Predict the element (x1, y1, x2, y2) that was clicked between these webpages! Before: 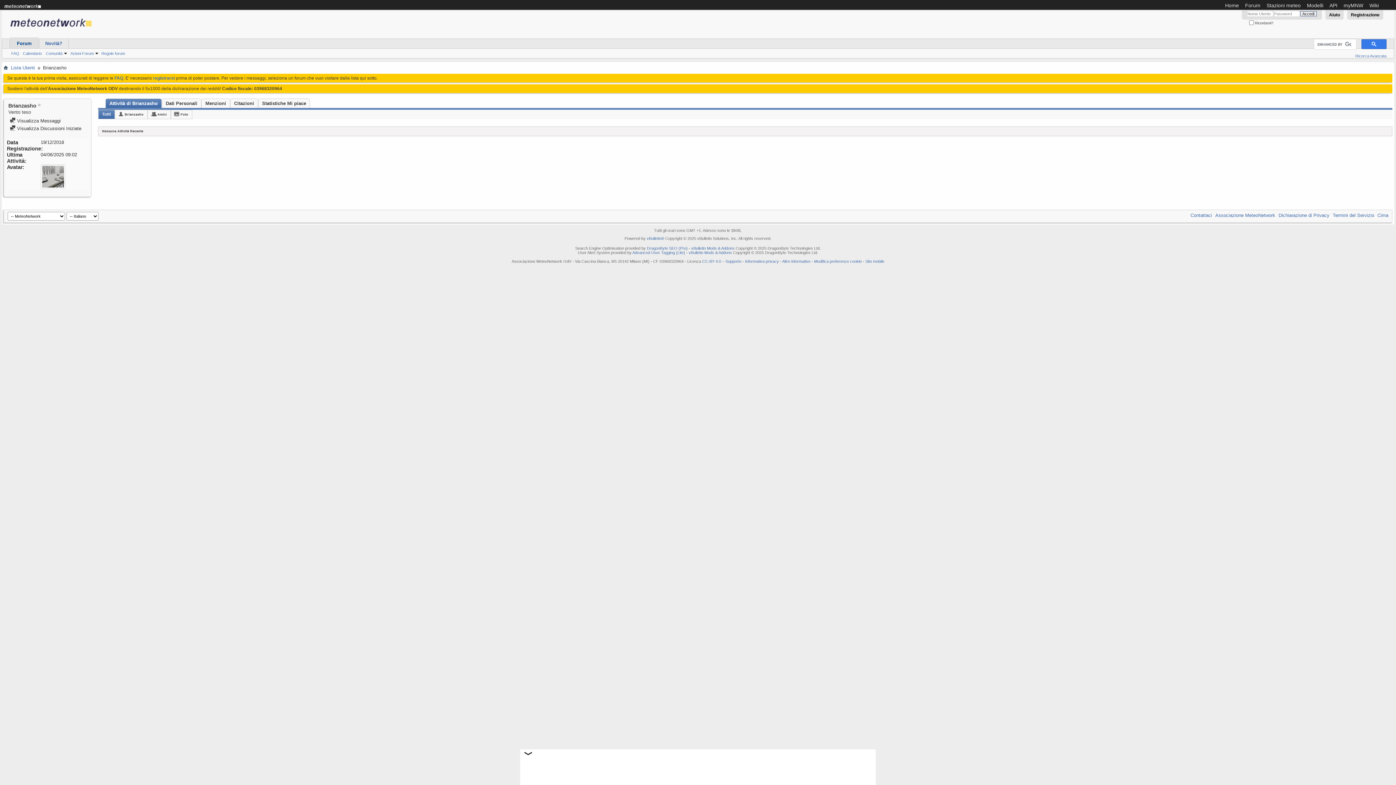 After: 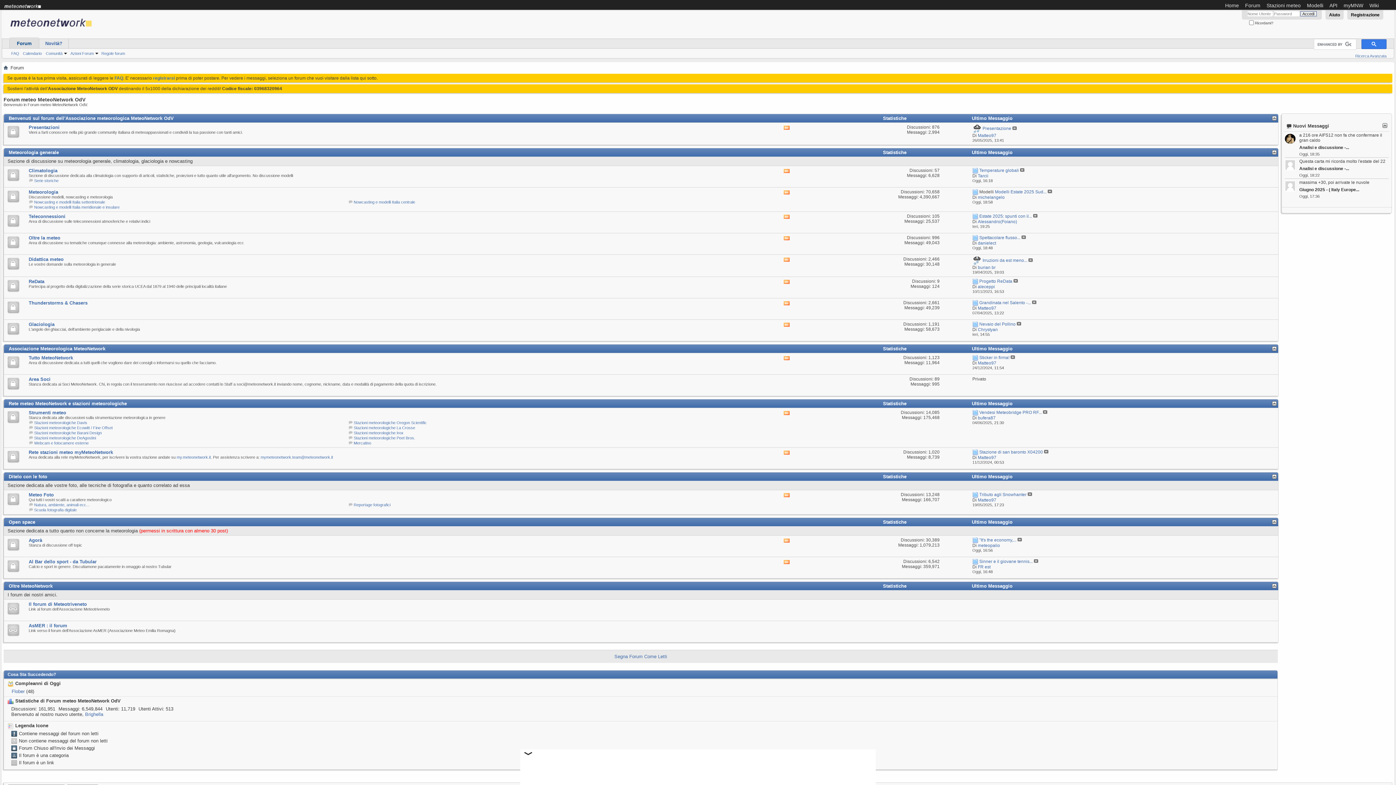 Action: bbox: (3, 65, 8, 70)